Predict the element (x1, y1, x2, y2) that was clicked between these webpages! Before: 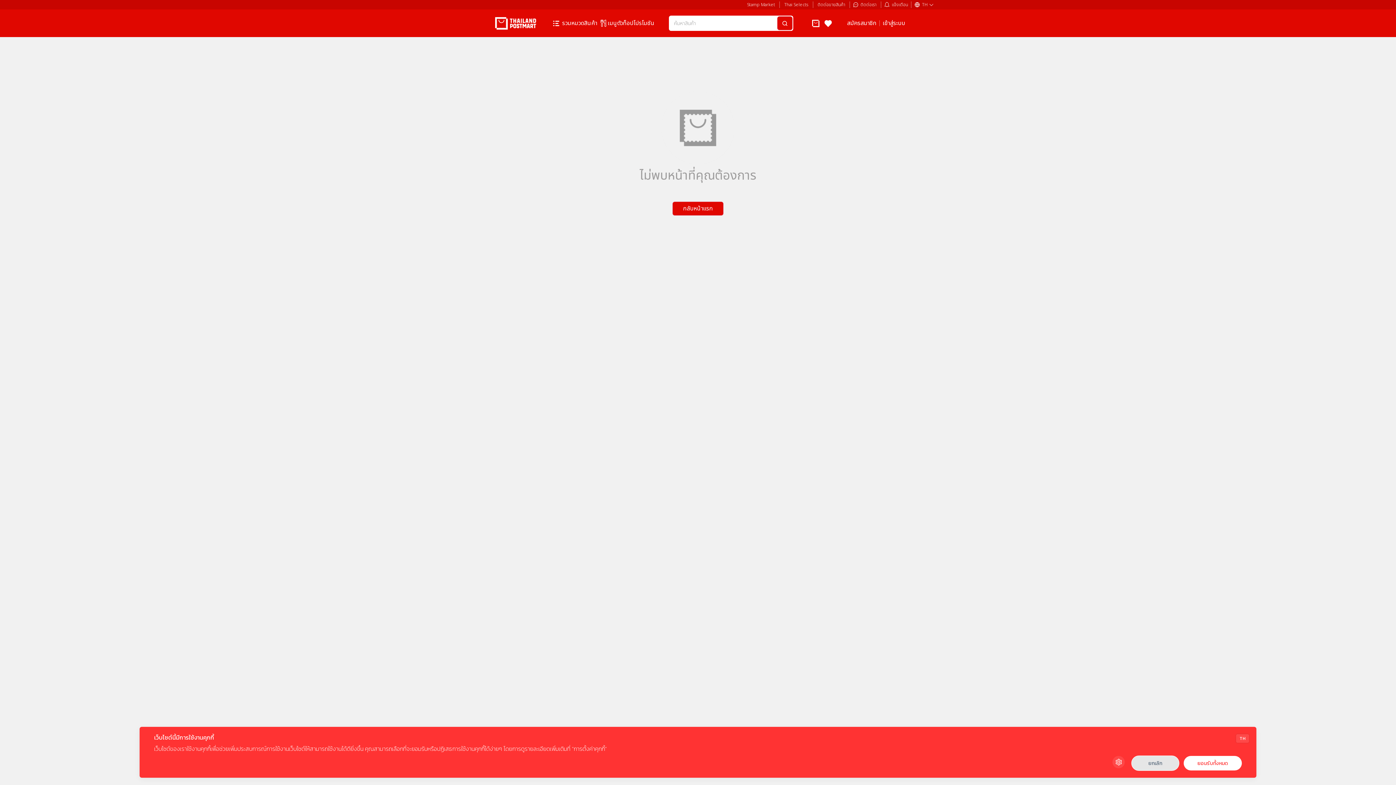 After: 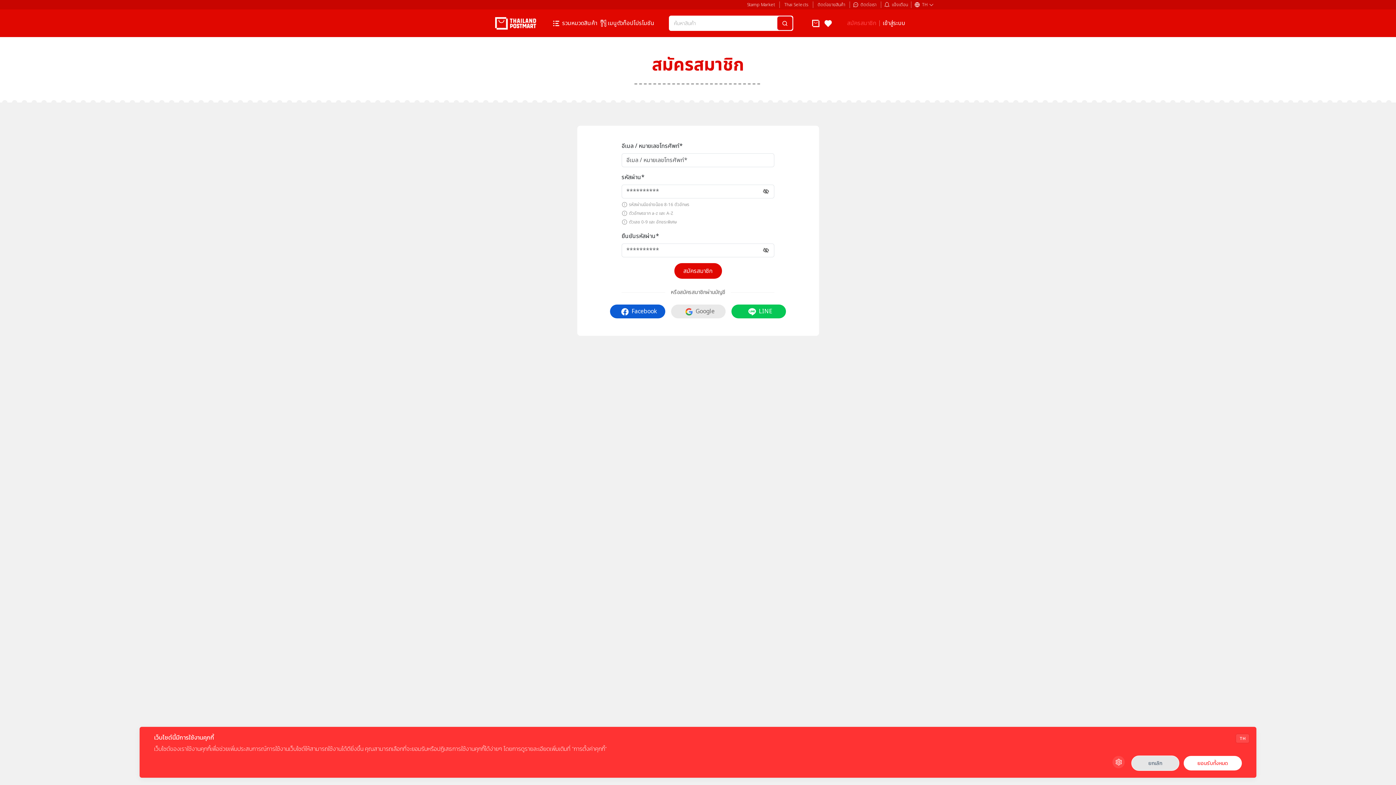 Action: bbox: (847, 18, 876, 27) label: สมัครสมาชิก